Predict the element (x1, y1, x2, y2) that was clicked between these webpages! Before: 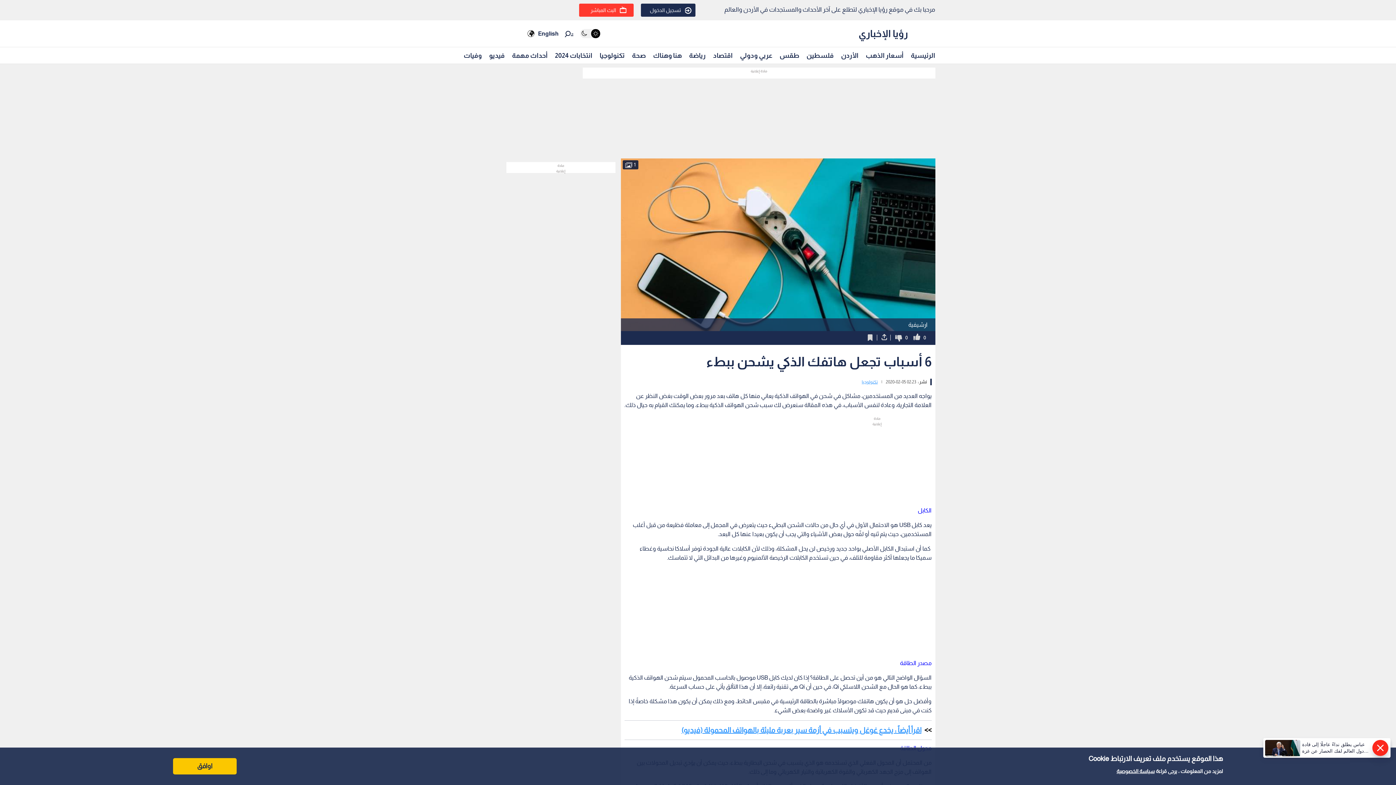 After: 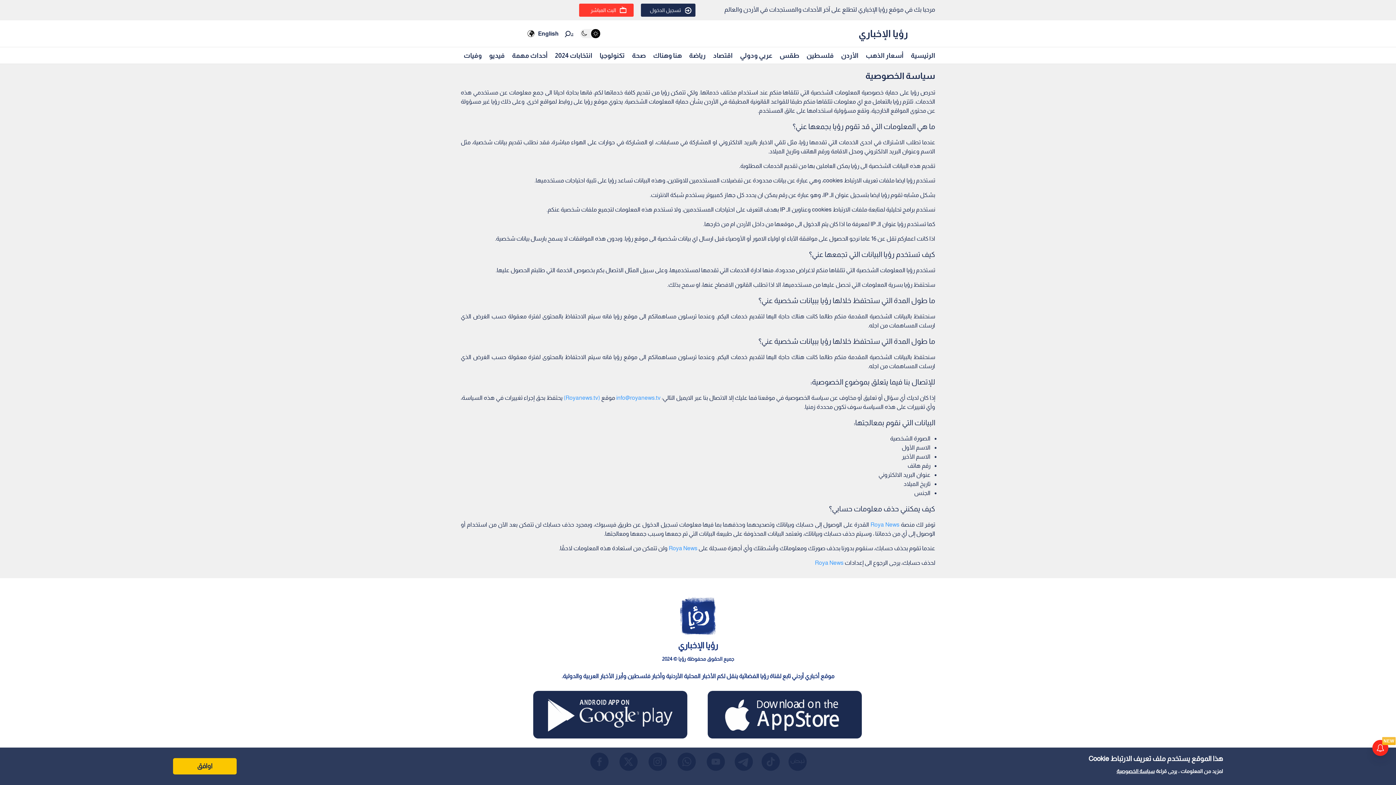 Action: bbox: (1116, 768, 1154, 774) label: سياسة الخصوصية